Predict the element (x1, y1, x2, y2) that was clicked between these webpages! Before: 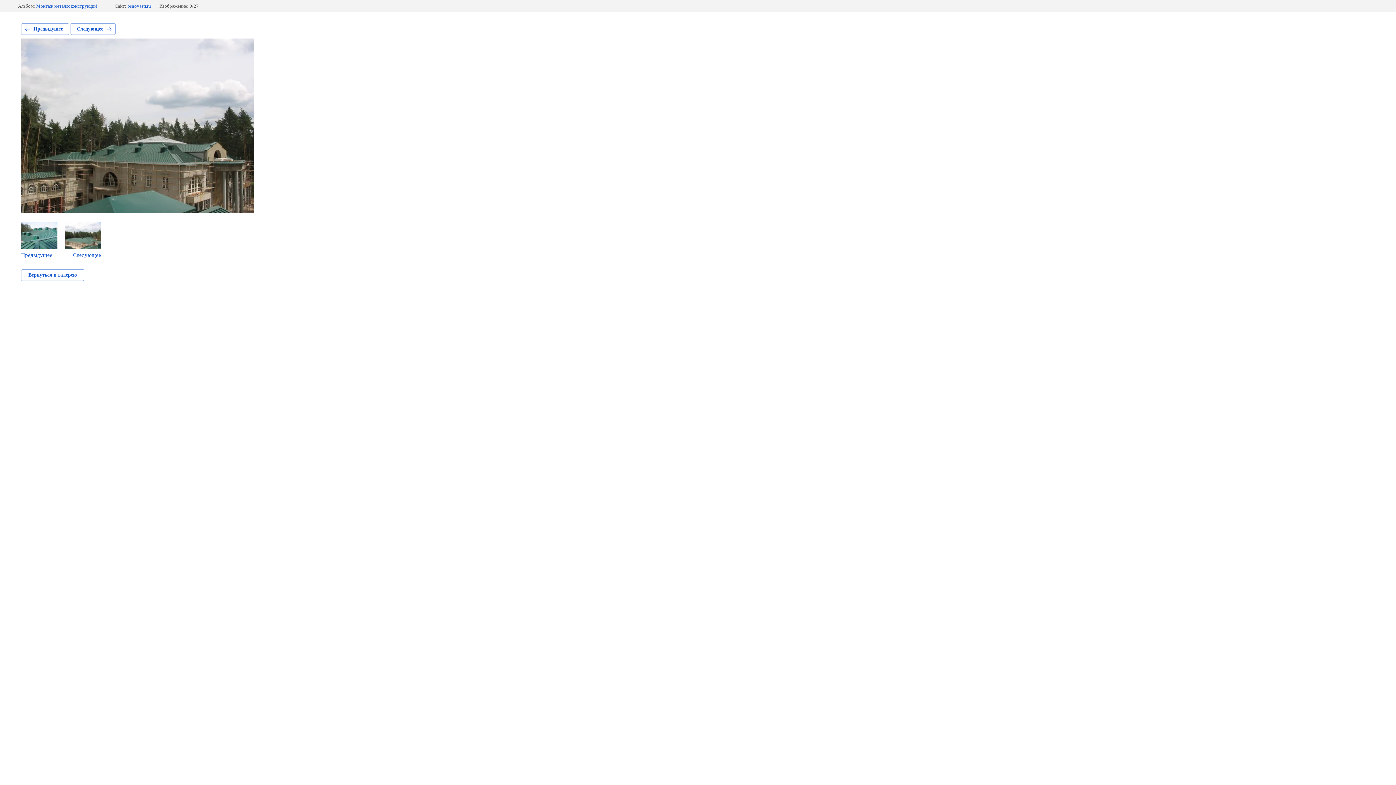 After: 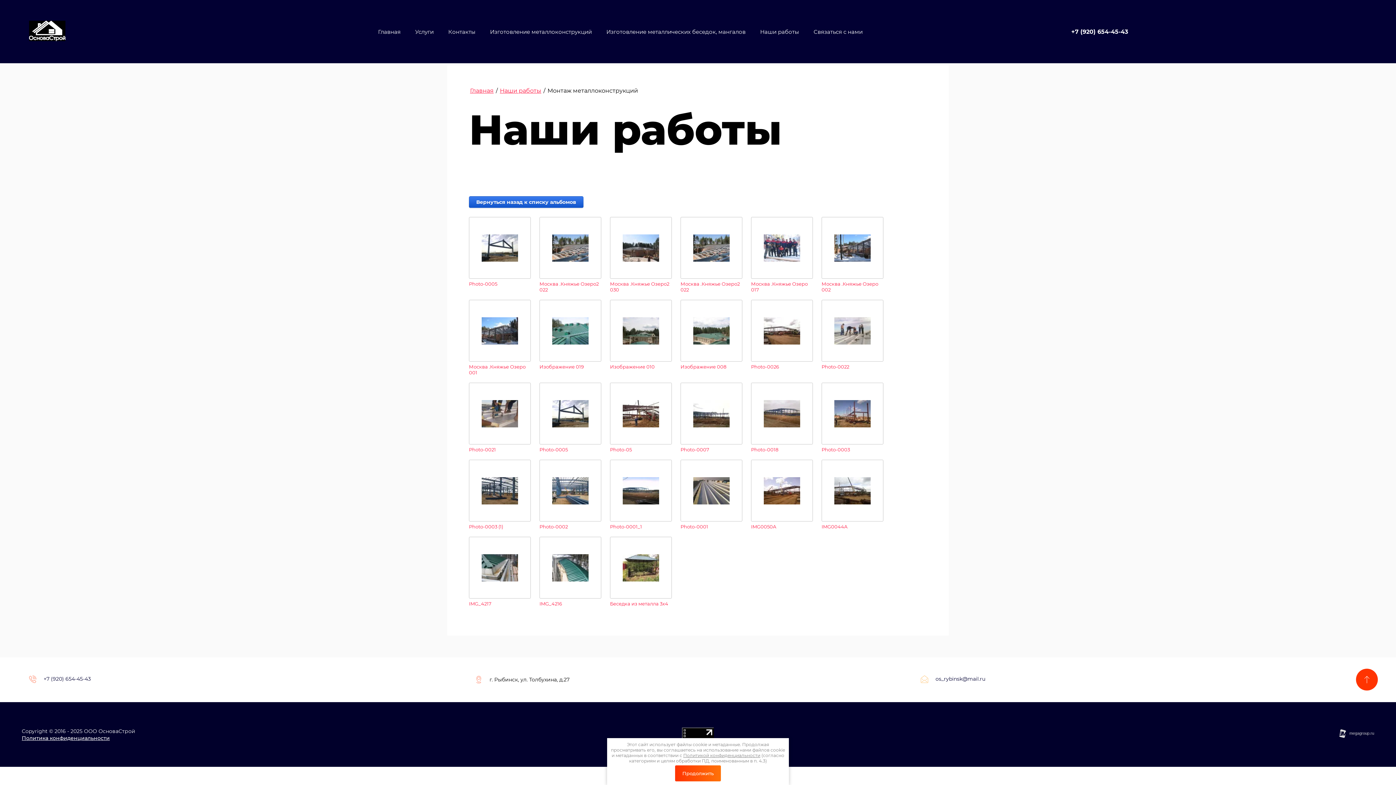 Action: bbox: (21, 269, 84, 281) label: Вернуться в галерею